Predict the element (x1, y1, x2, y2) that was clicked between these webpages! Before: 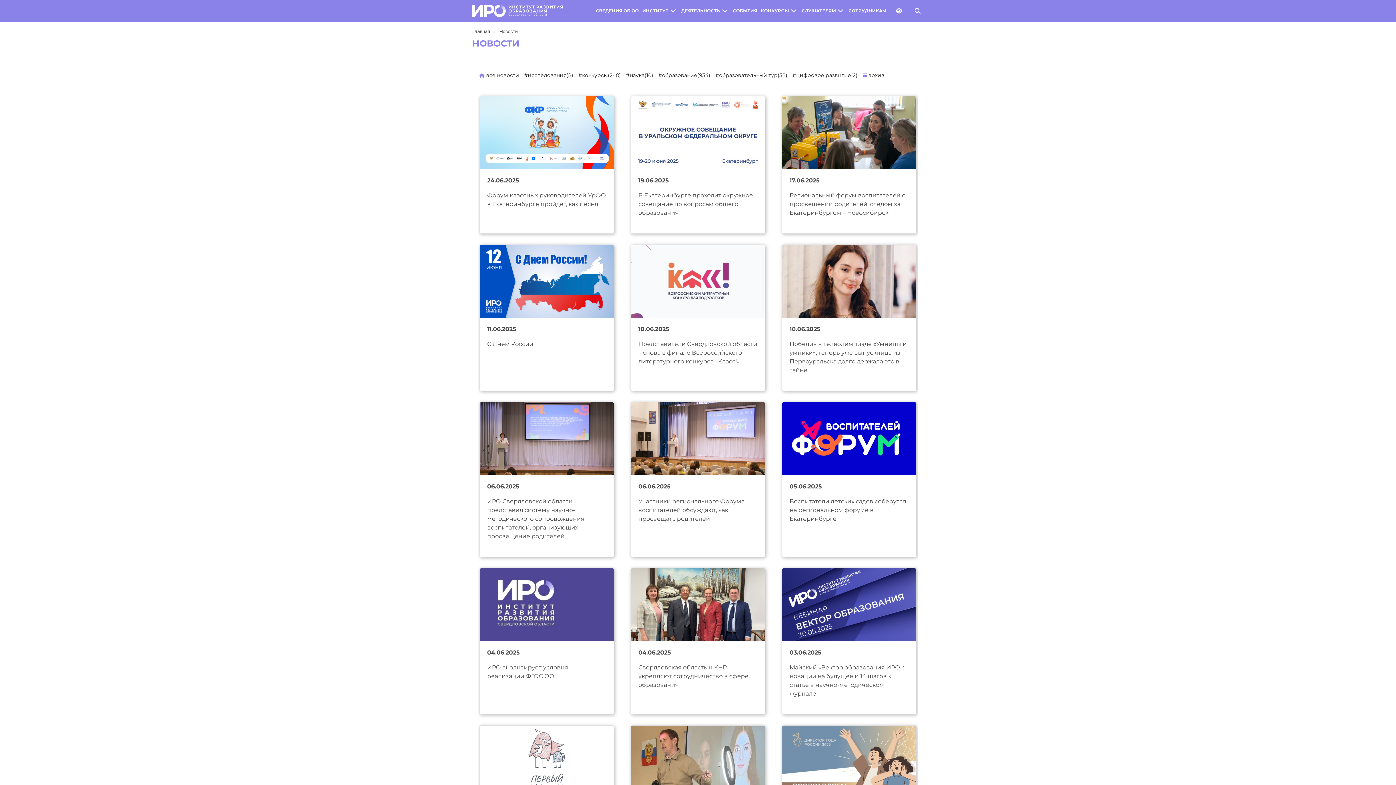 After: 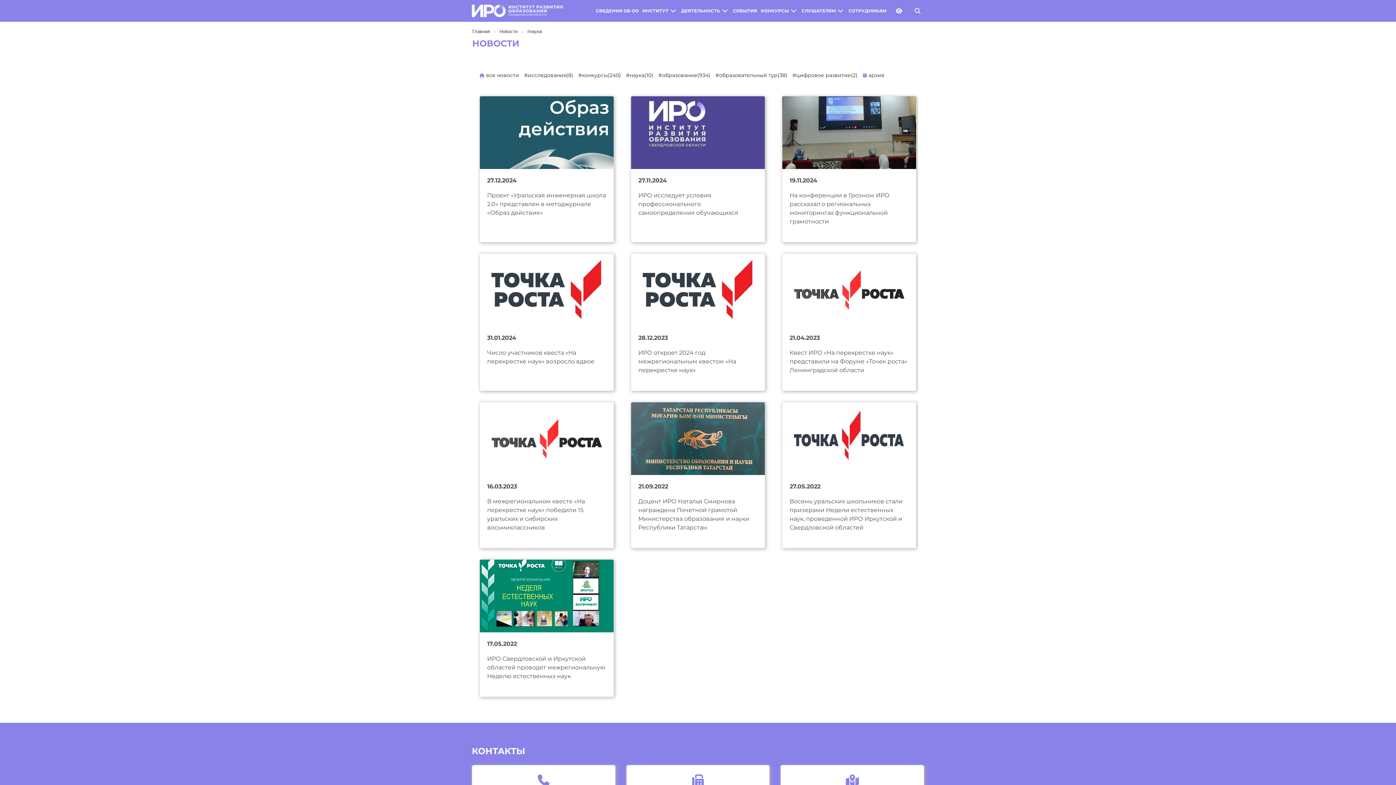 Action: bbox: (626, 71, 653, 79) label: #наука(10)